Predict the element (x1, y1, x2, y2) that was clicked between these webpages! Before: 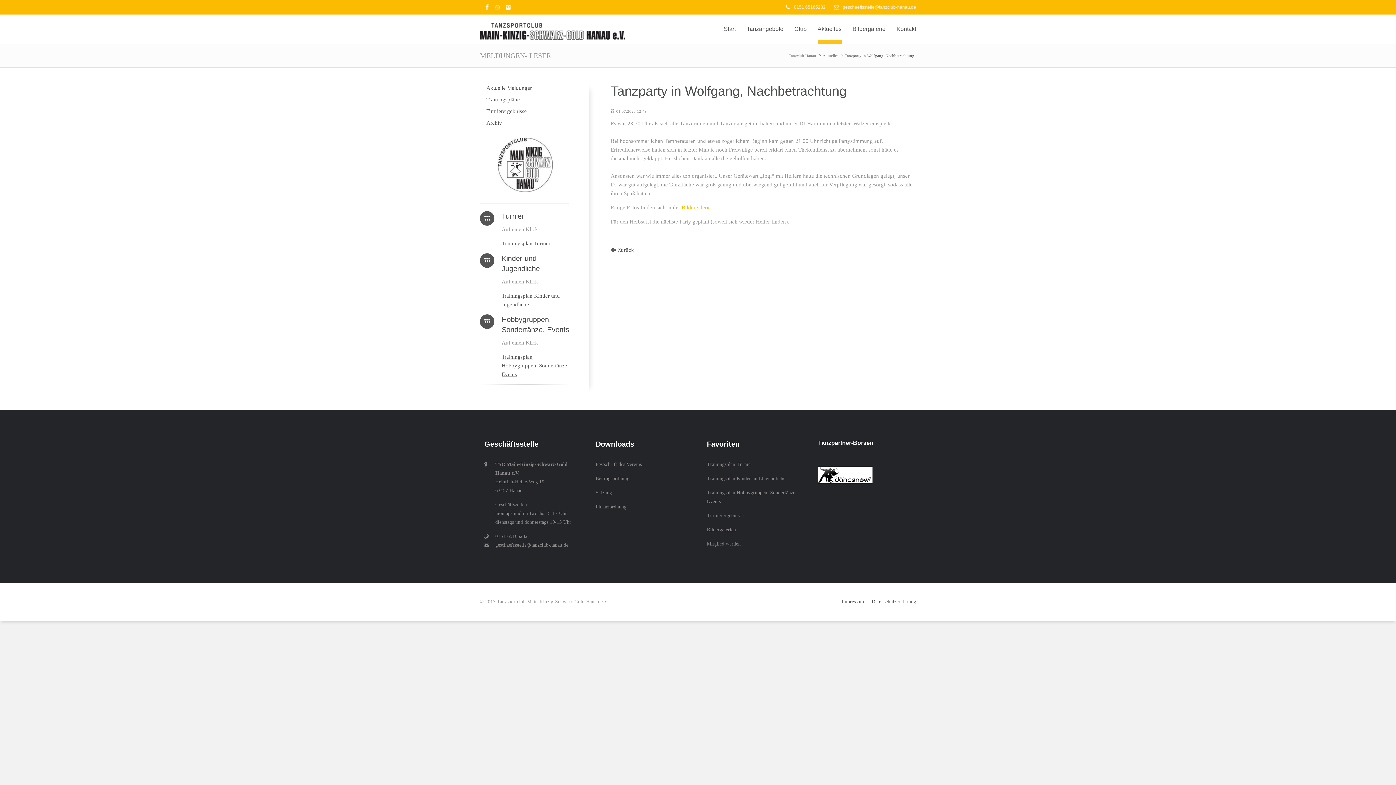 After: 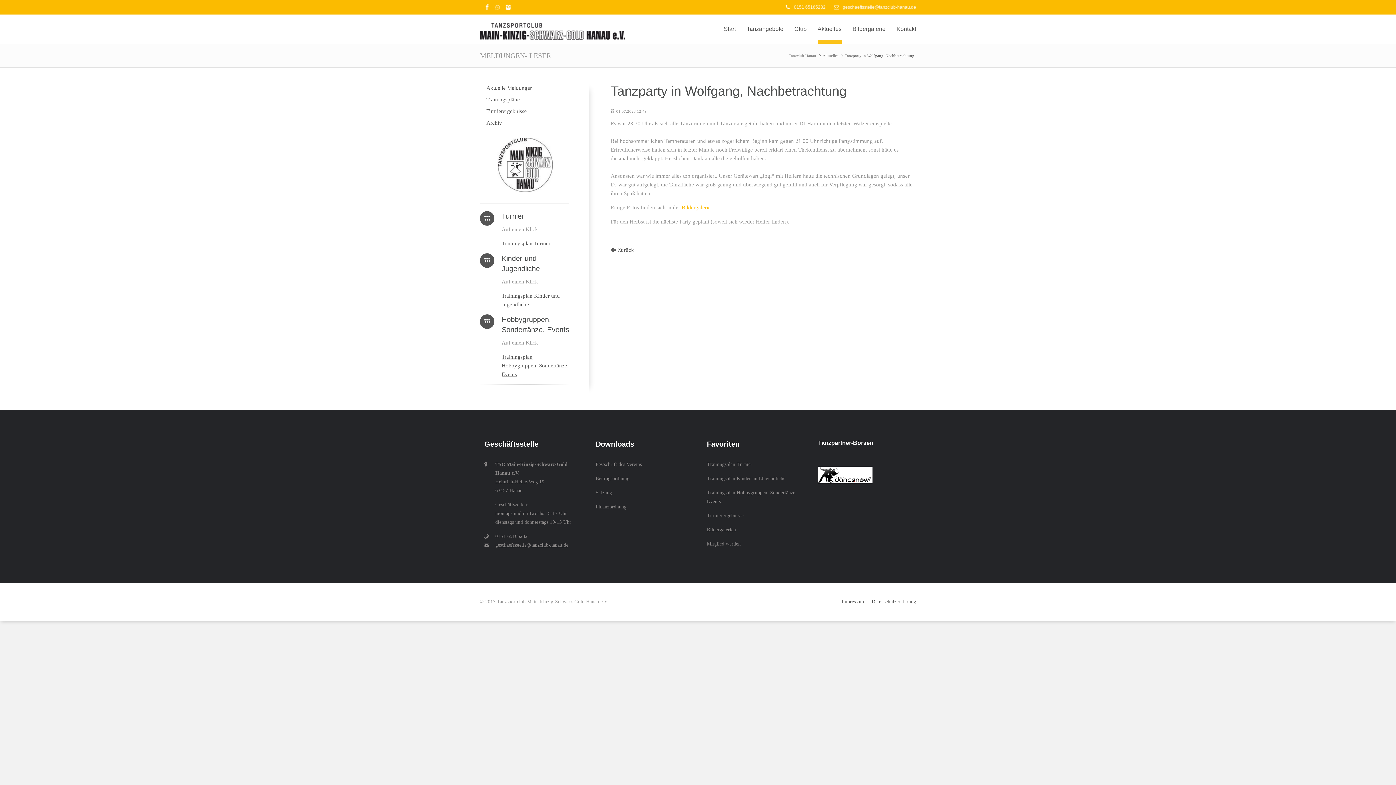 Action: bbox: (495, 541, 578, 549) label: geschaeftsstelle@tanzclub-hanau.de